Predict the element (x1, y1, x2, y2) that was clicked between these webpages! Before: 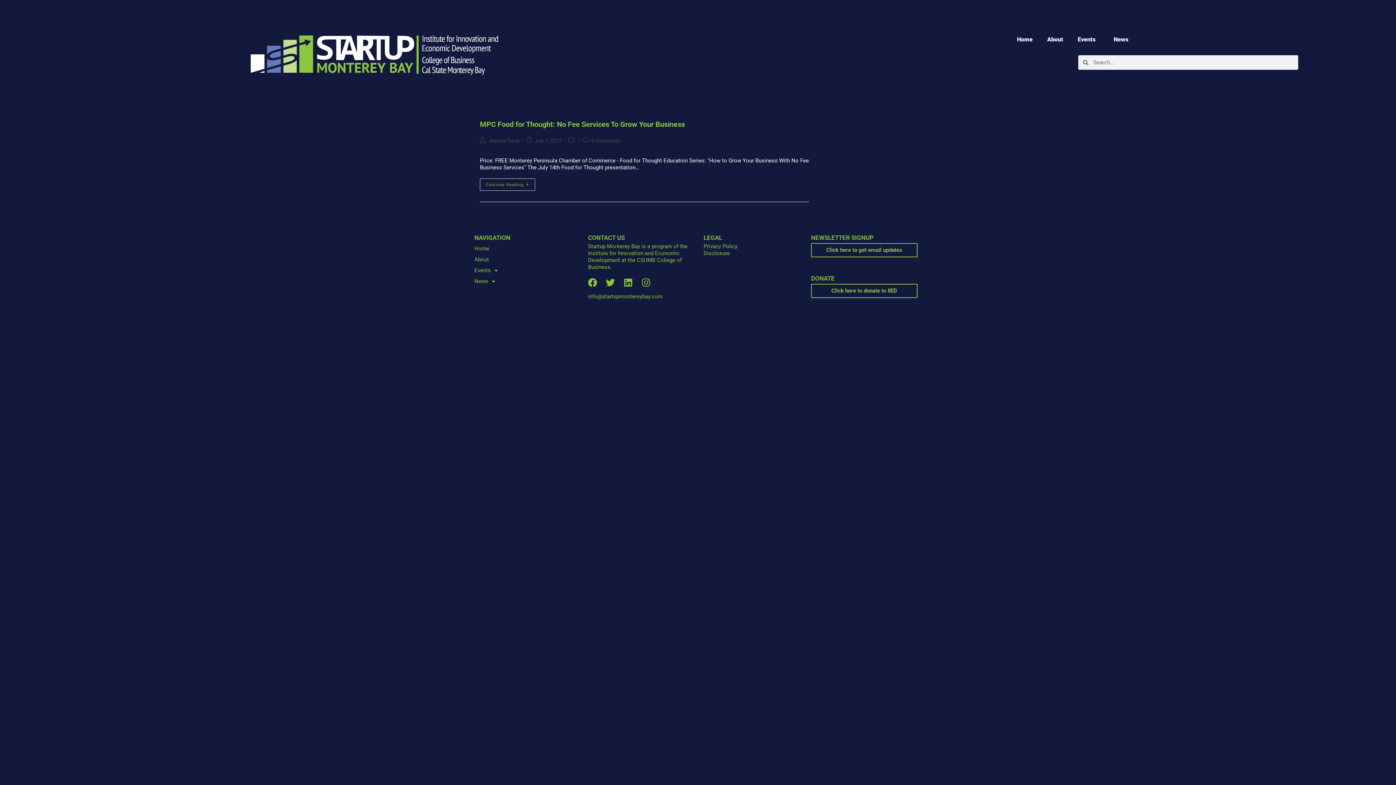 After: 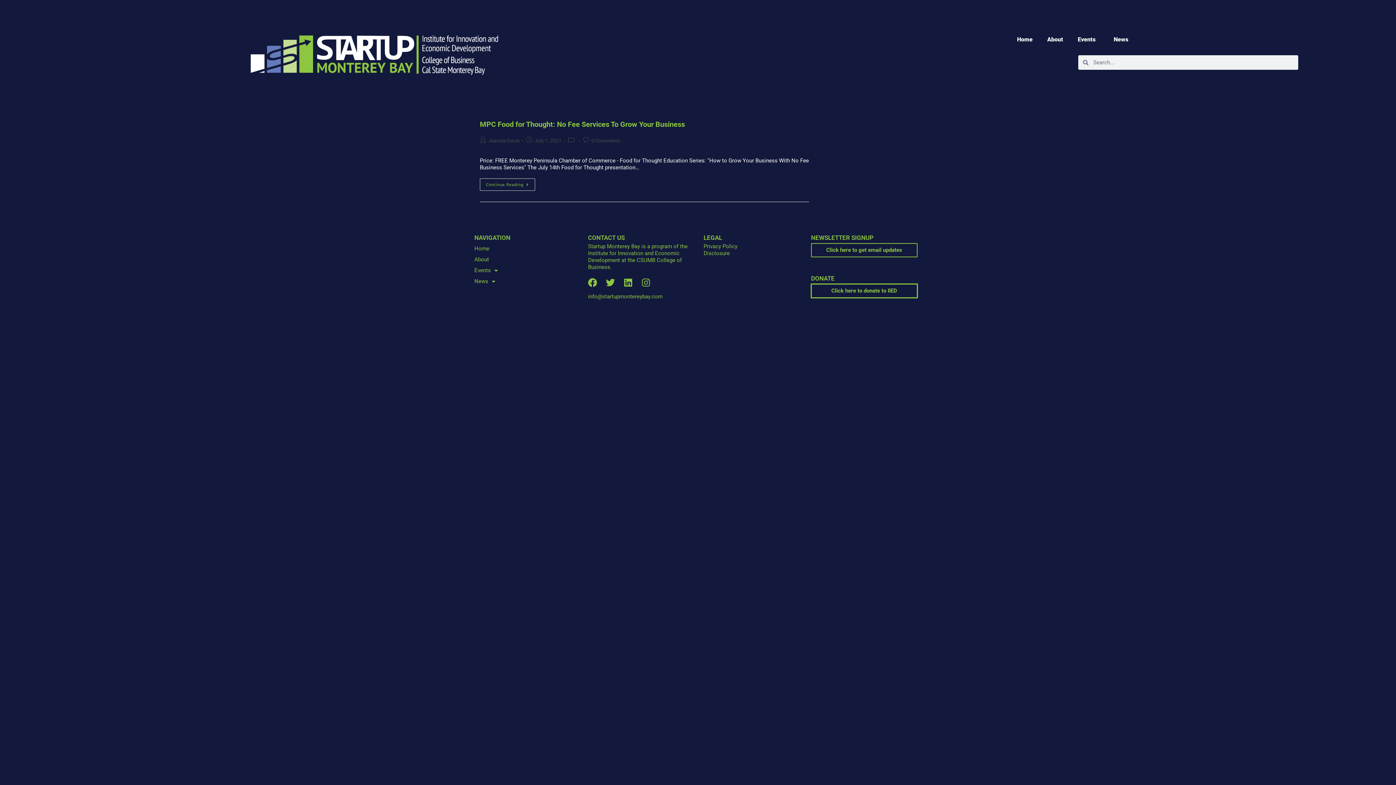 Action: label: Click here to donate to IIED bbox: (811, 284, 917, 298)